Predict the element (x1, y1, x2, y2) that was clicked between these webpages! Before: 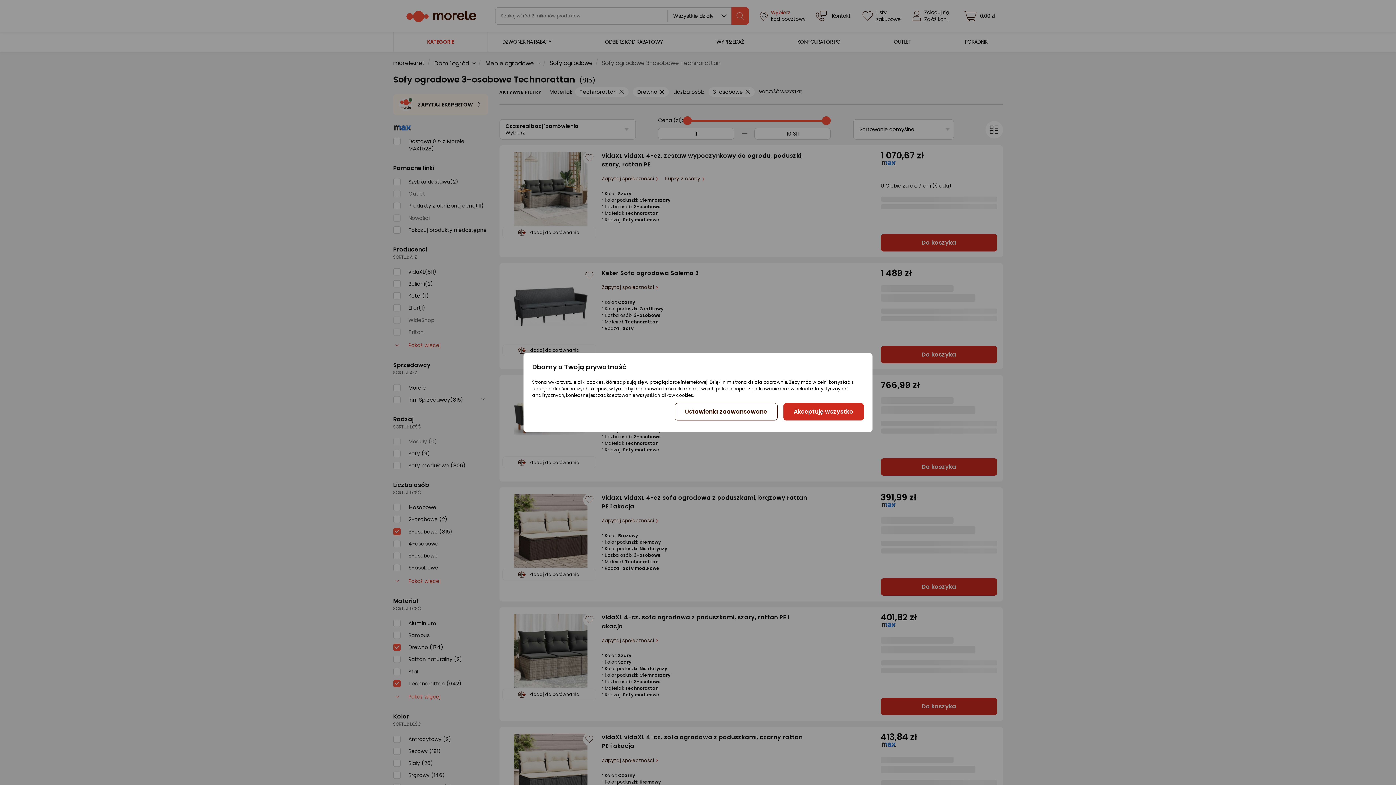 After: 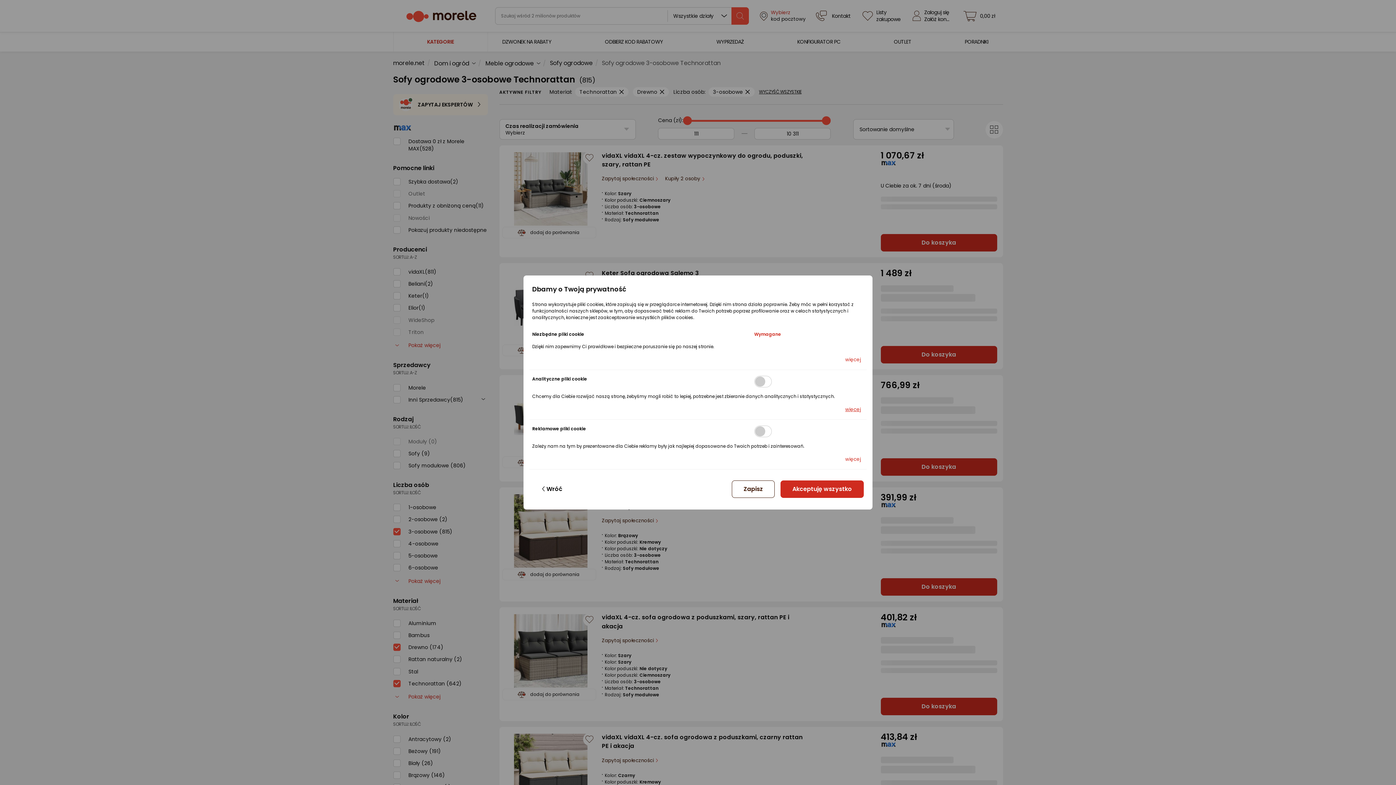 Action: bbox: (674, 403, 777, 420) label: Ustawienia zaawansowane